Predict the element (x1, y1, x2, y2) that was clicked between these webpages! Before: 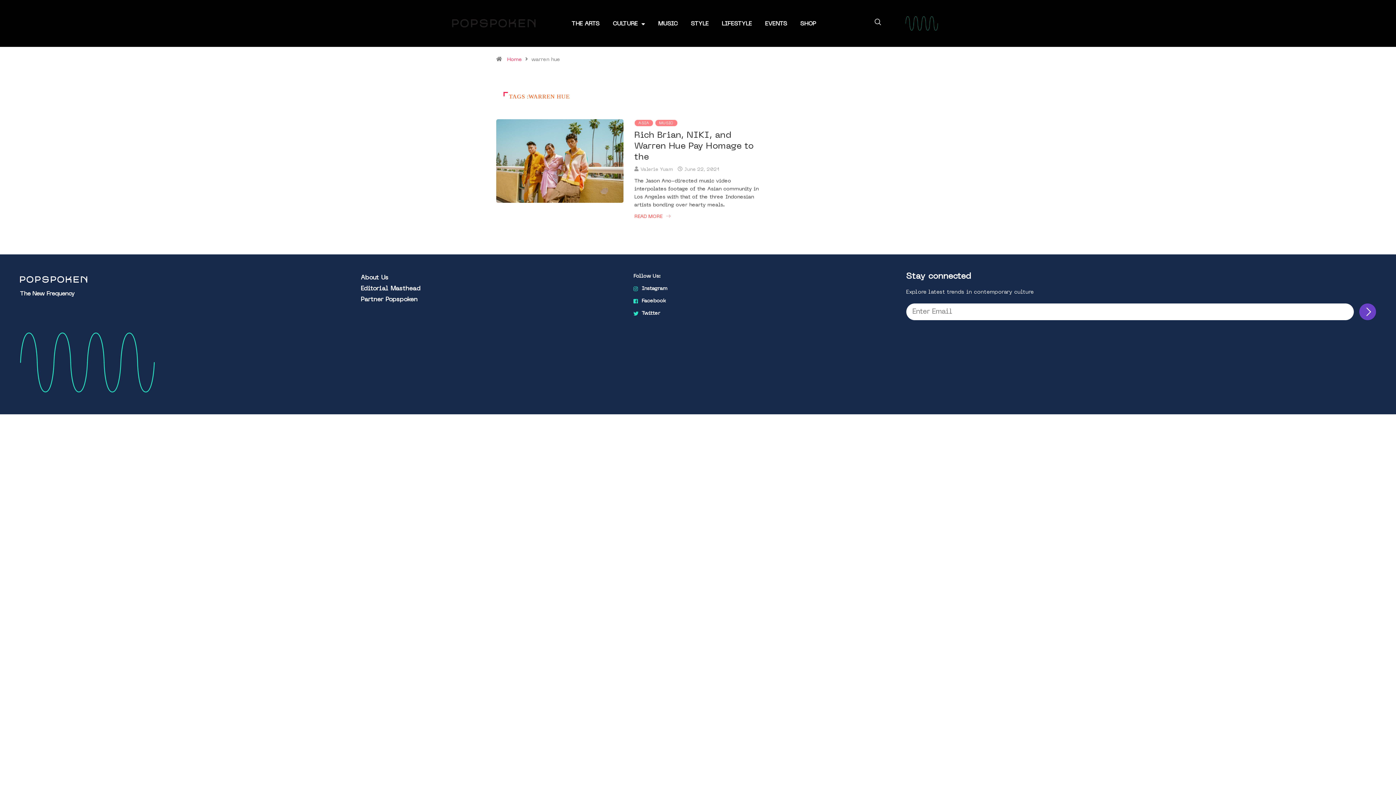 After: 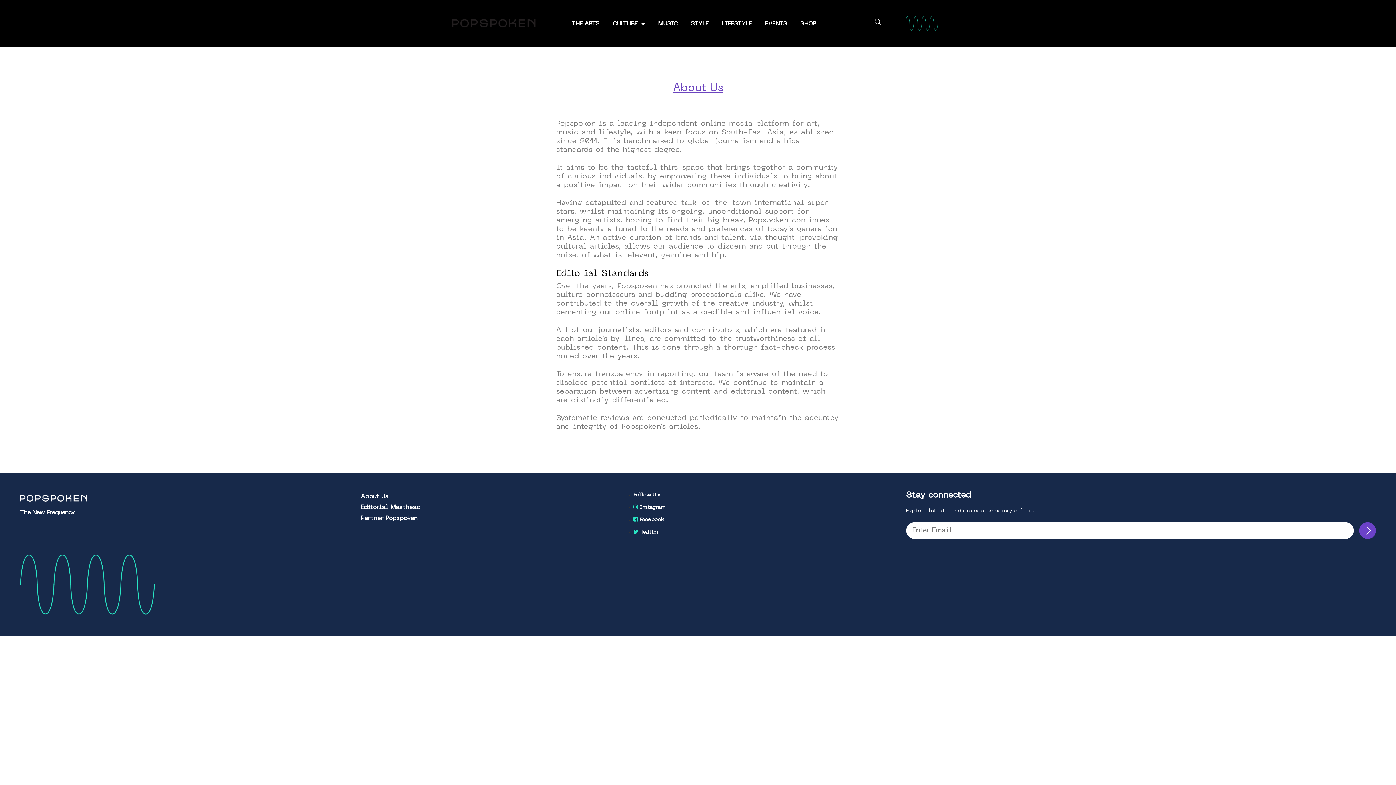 Action: label: About Us bbox: (360, 272, 626, 283)